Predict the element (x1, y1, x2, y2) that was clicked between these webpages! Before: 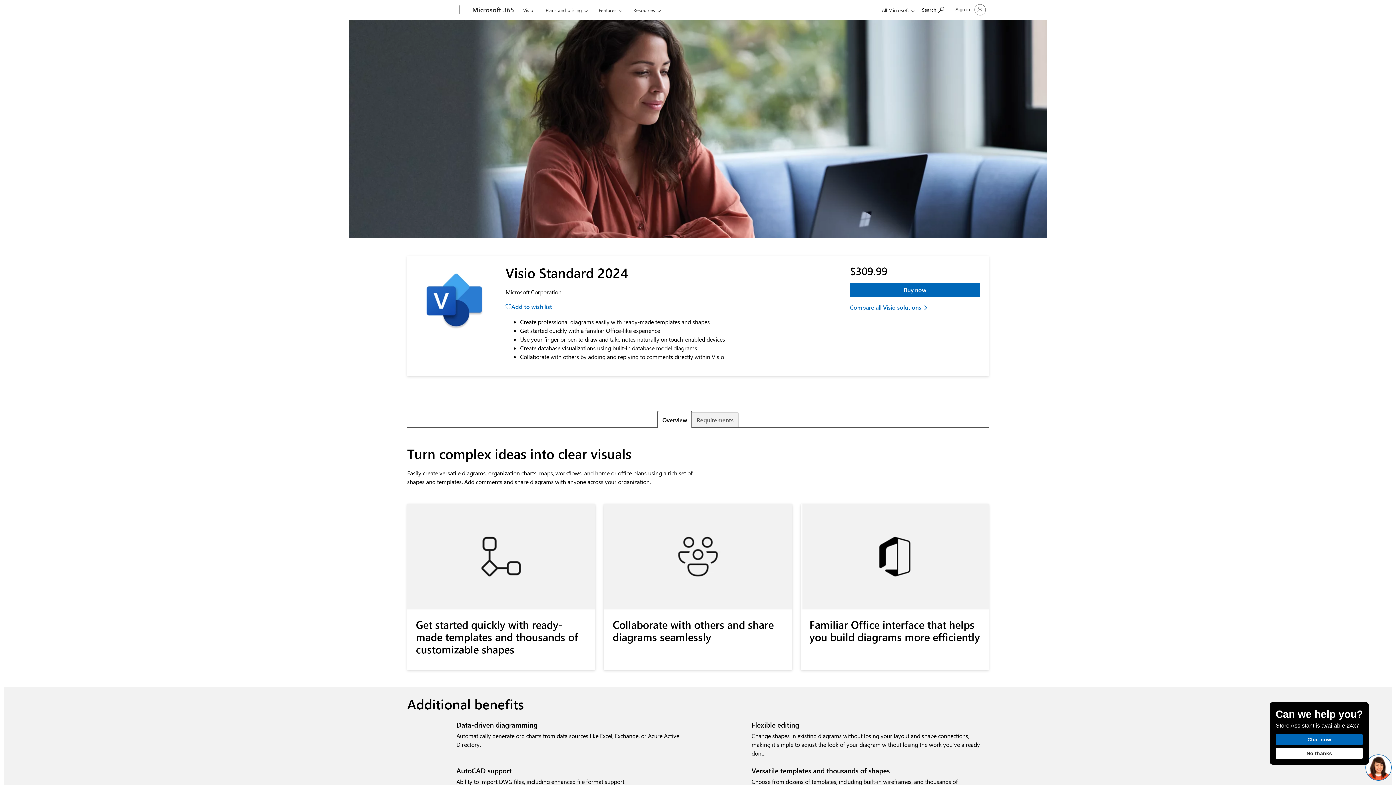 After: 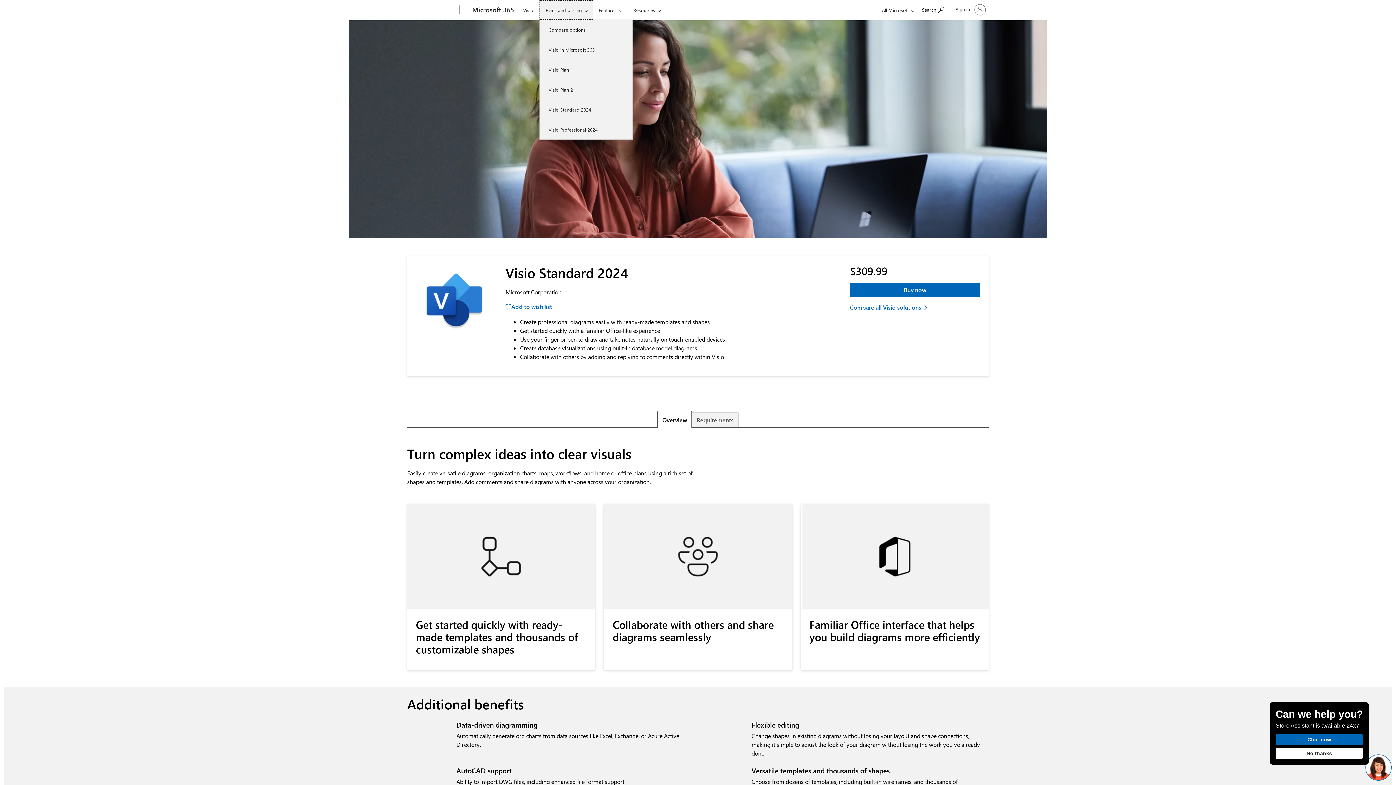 Action: label: Plans and pricing bbox: (539, 0, 593, 19)